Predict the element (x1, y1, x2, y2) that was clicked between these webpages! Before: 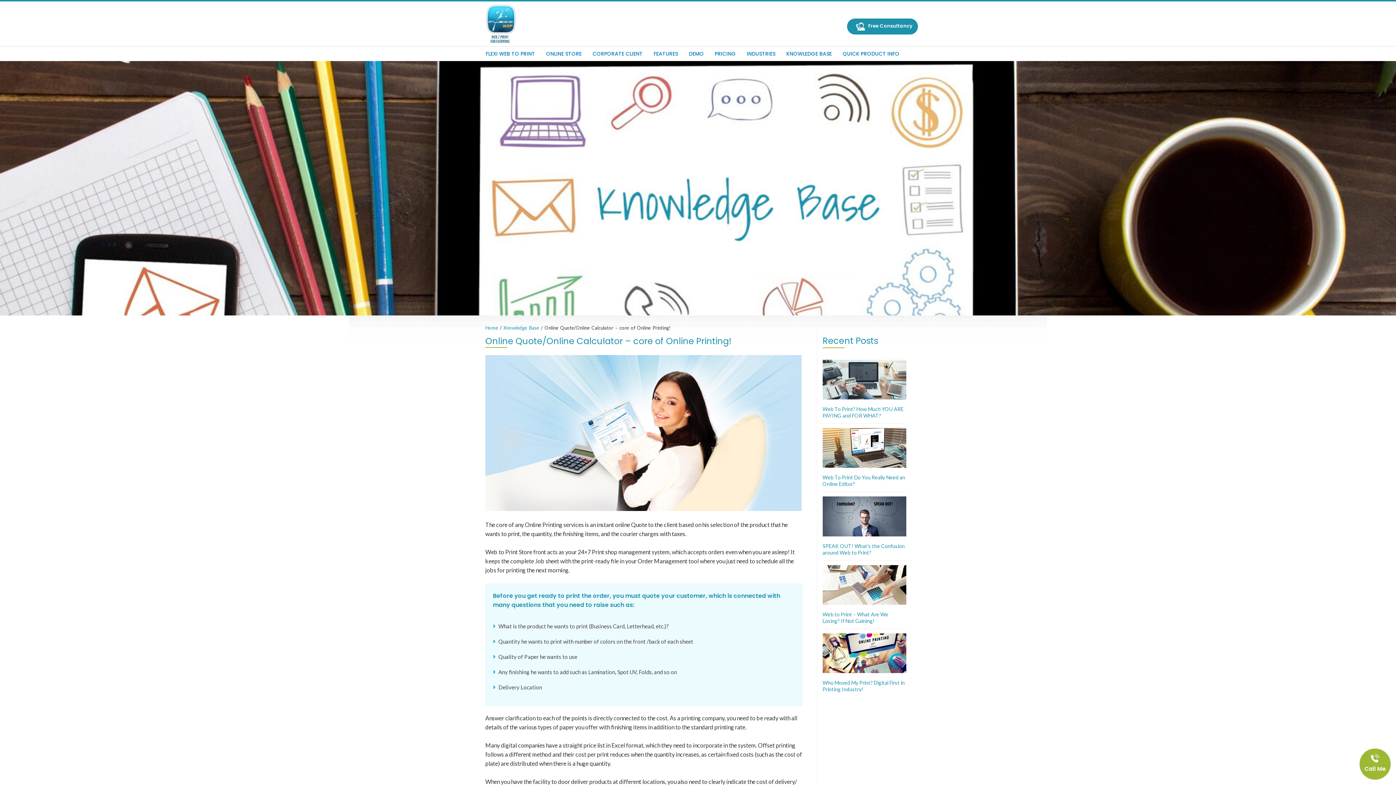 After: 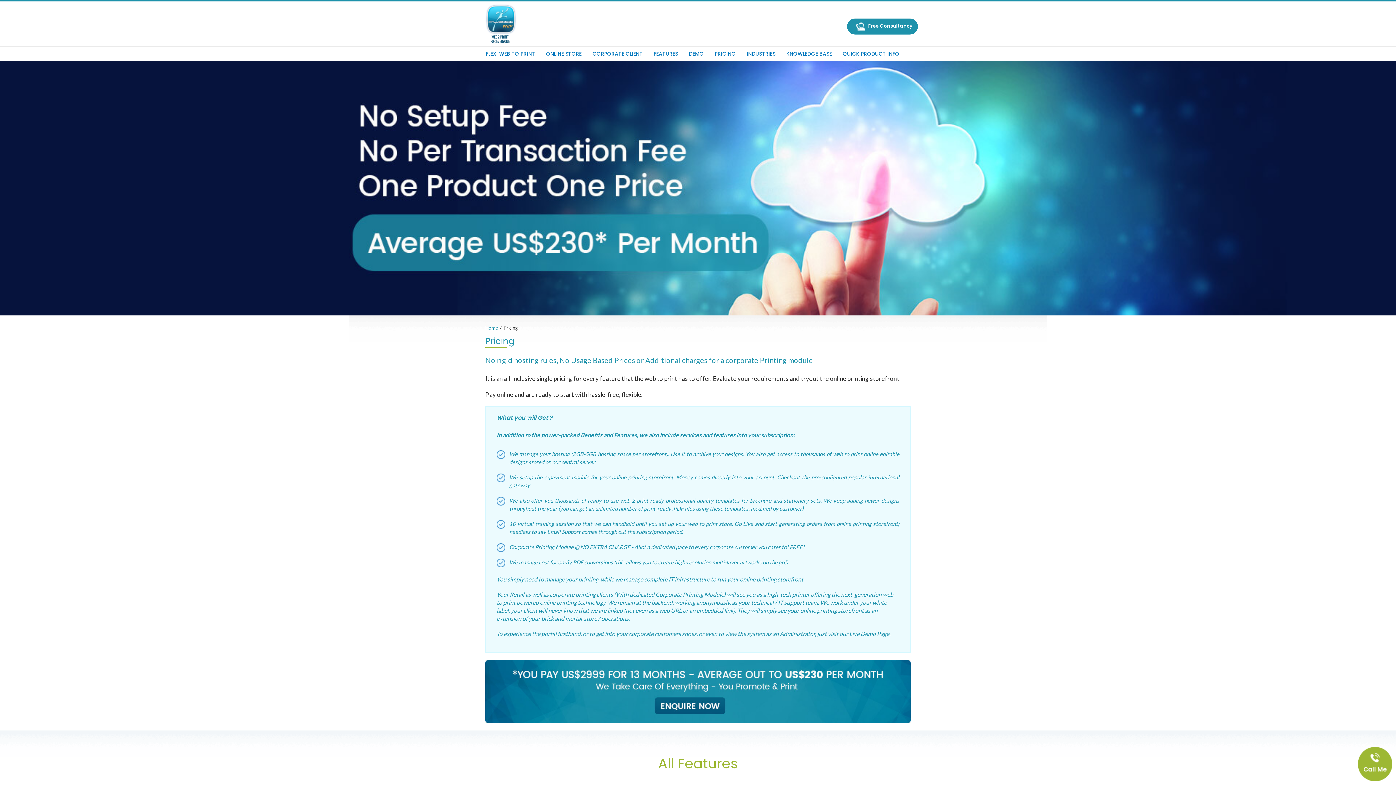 Action: bbox: (709, 48, 741, 59) label: PRICING